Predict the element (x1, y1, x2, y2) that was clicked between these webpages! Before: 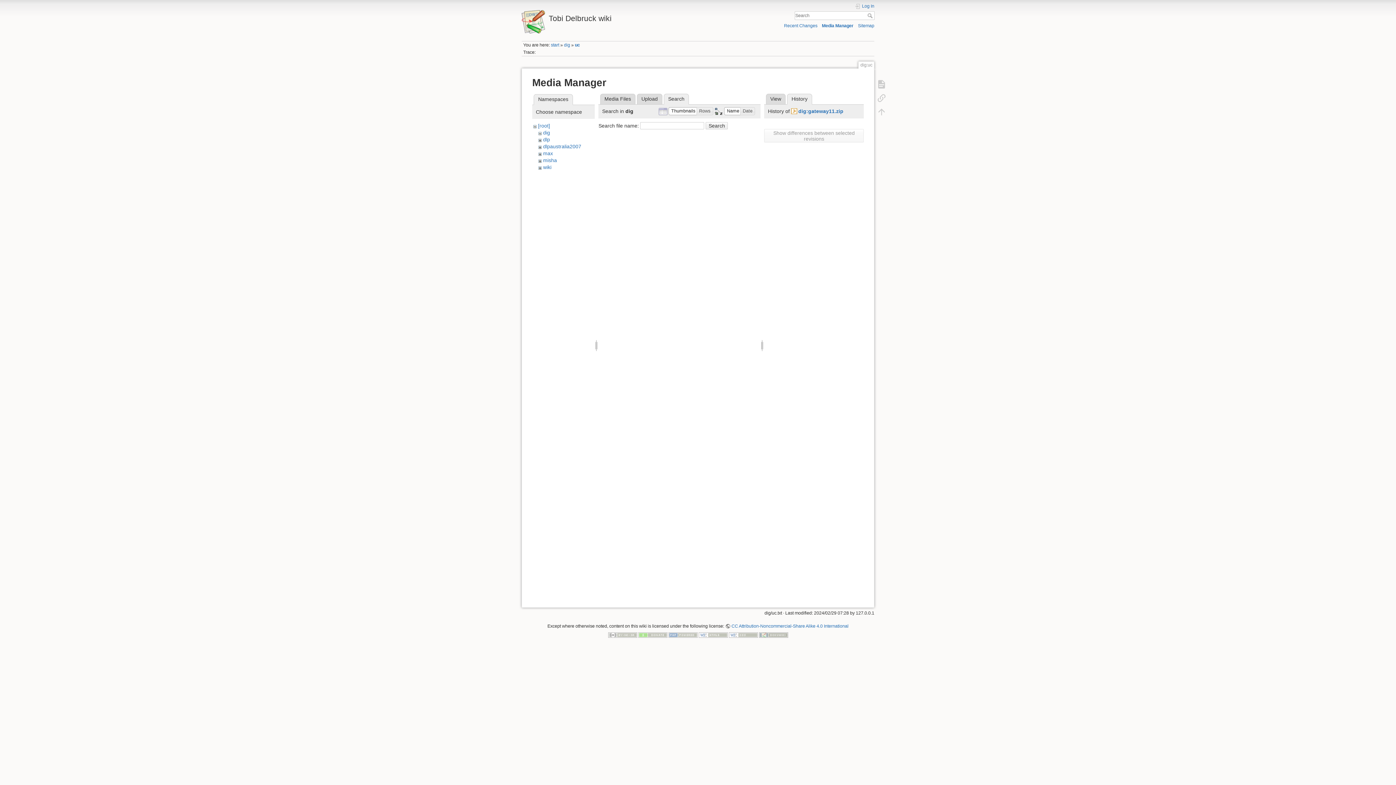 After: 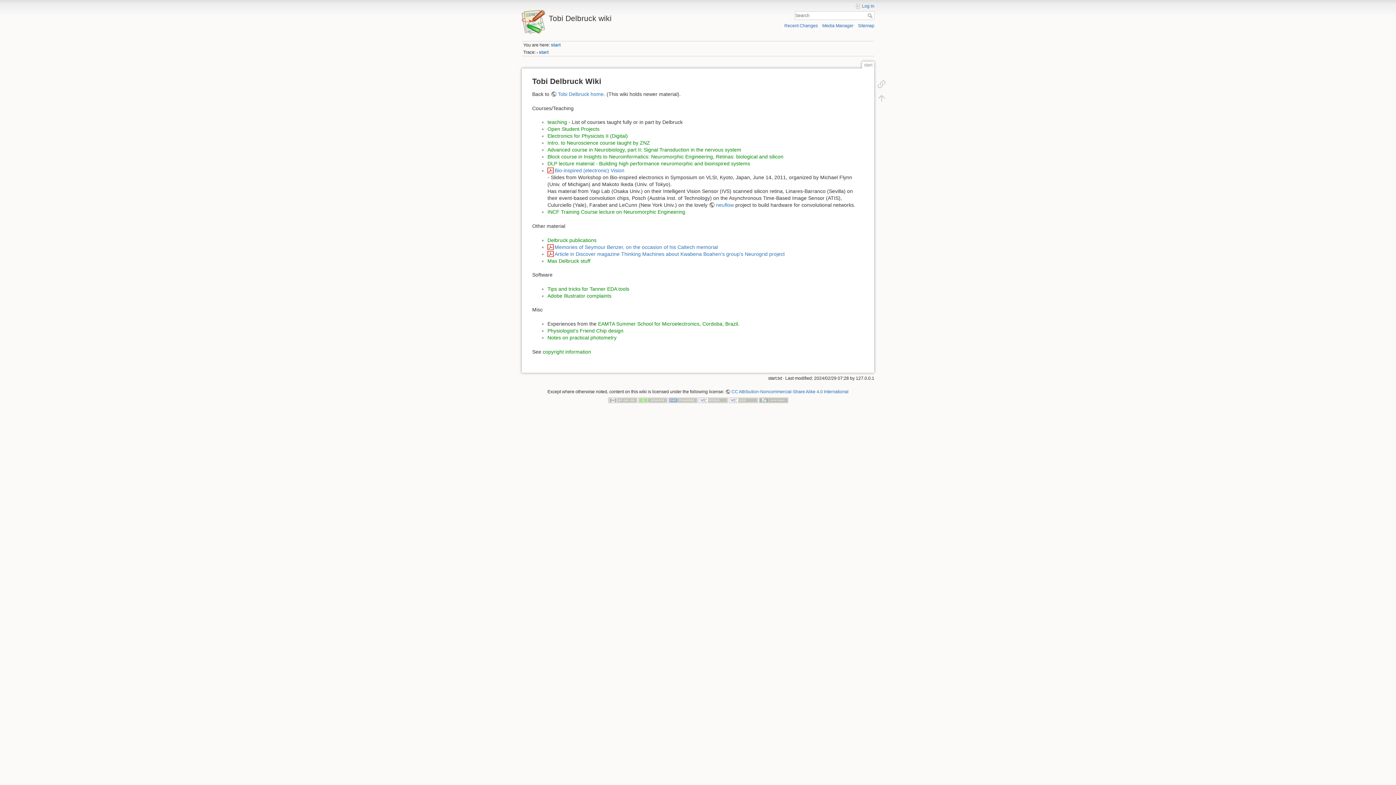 Action: bbox: (551, 42, 559, 47) label: start